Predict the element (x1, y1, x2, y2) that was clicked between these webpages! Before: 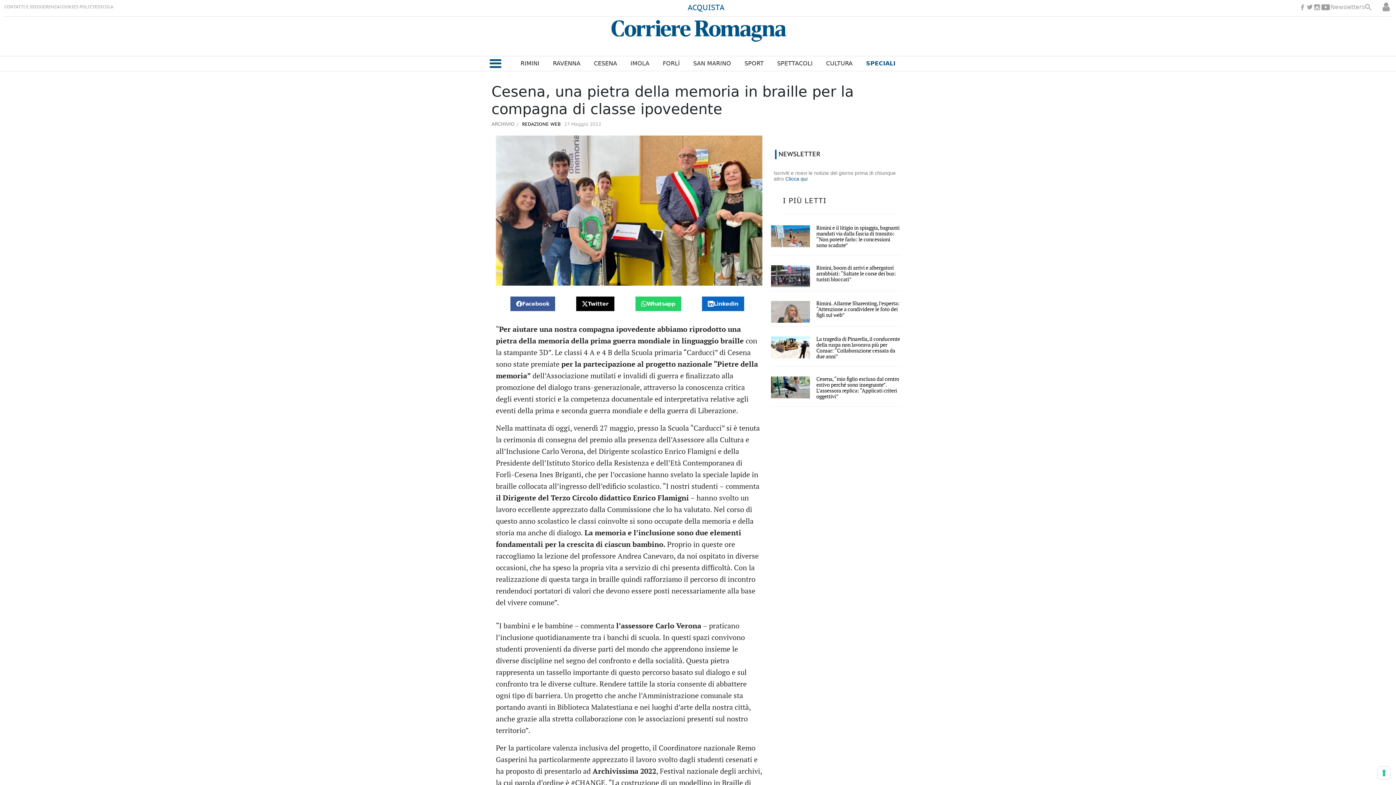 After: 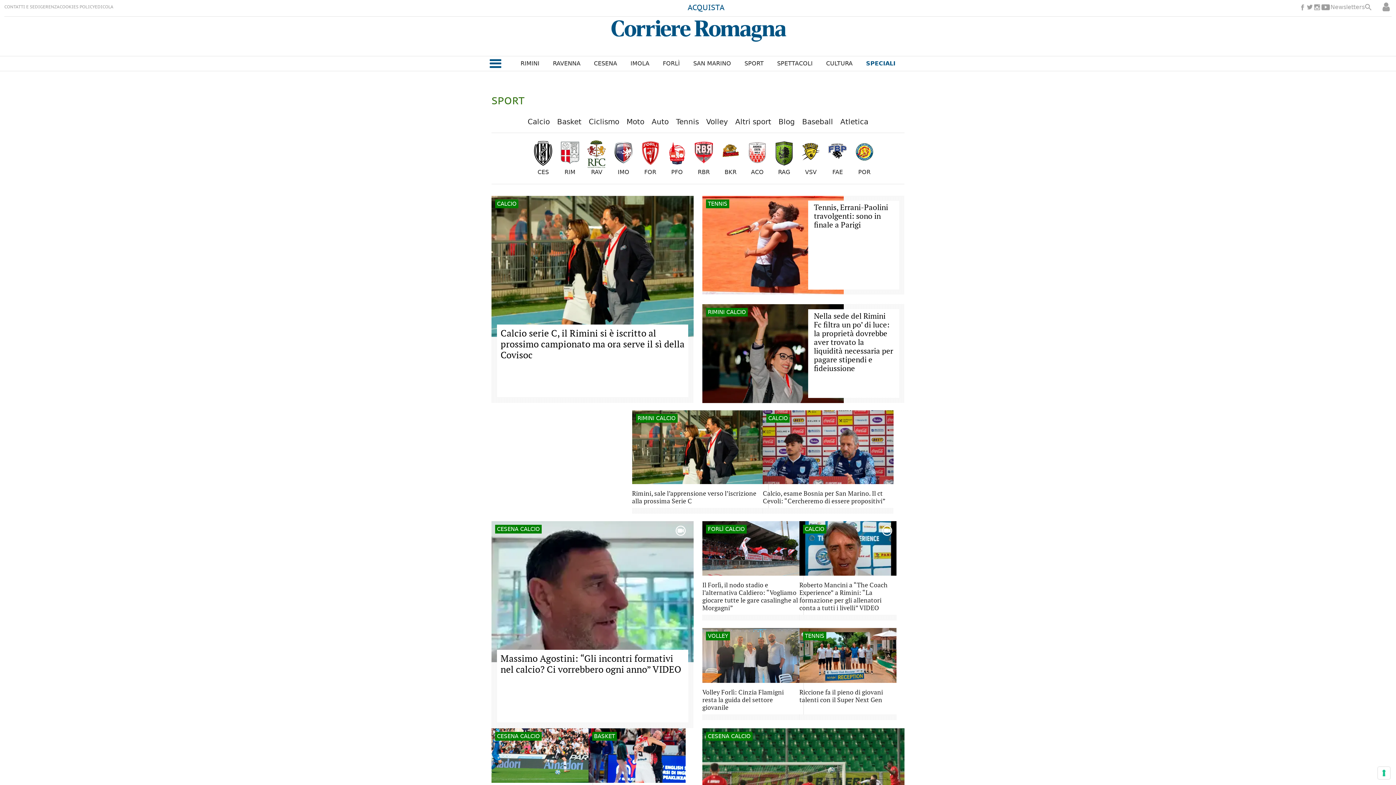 Action: label: SPORT bbox: (744, 59, 763, 68)